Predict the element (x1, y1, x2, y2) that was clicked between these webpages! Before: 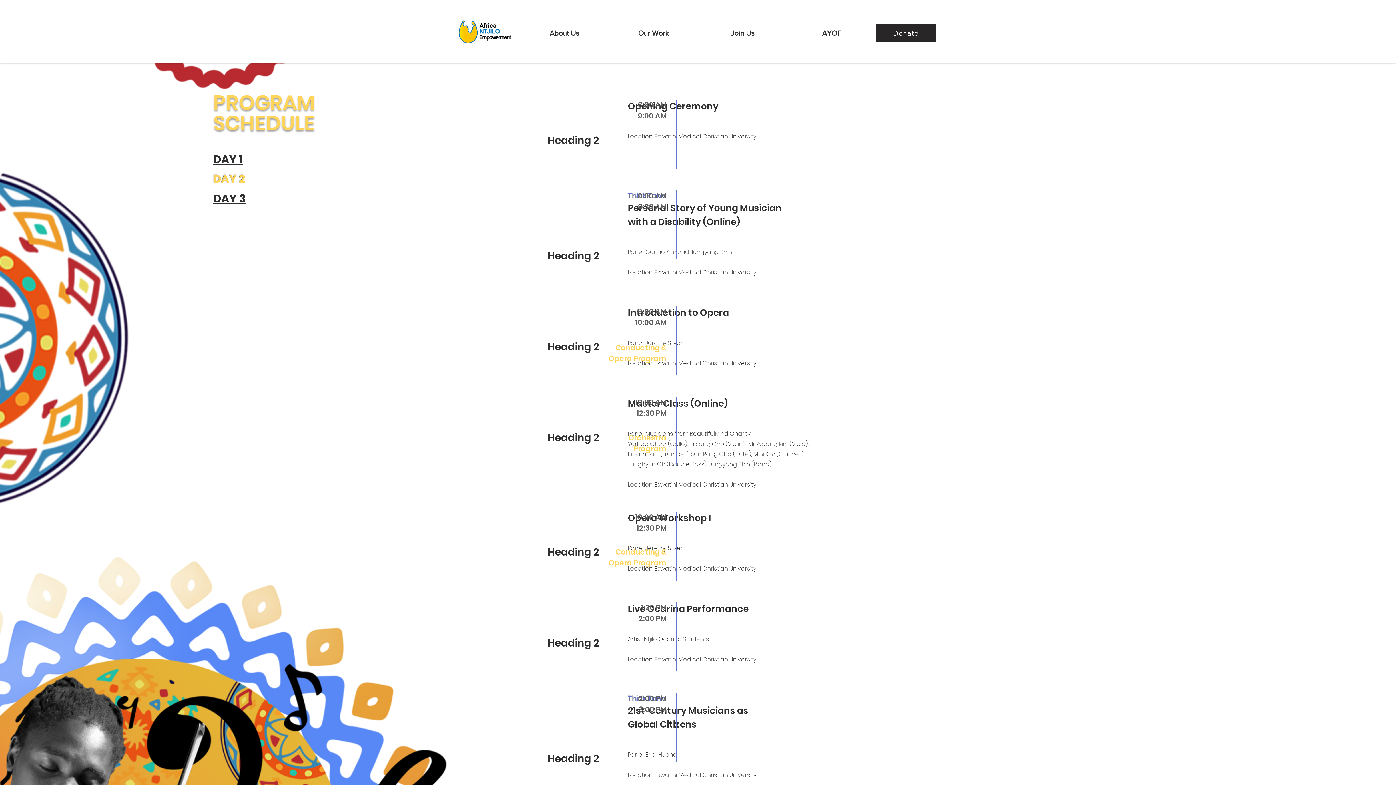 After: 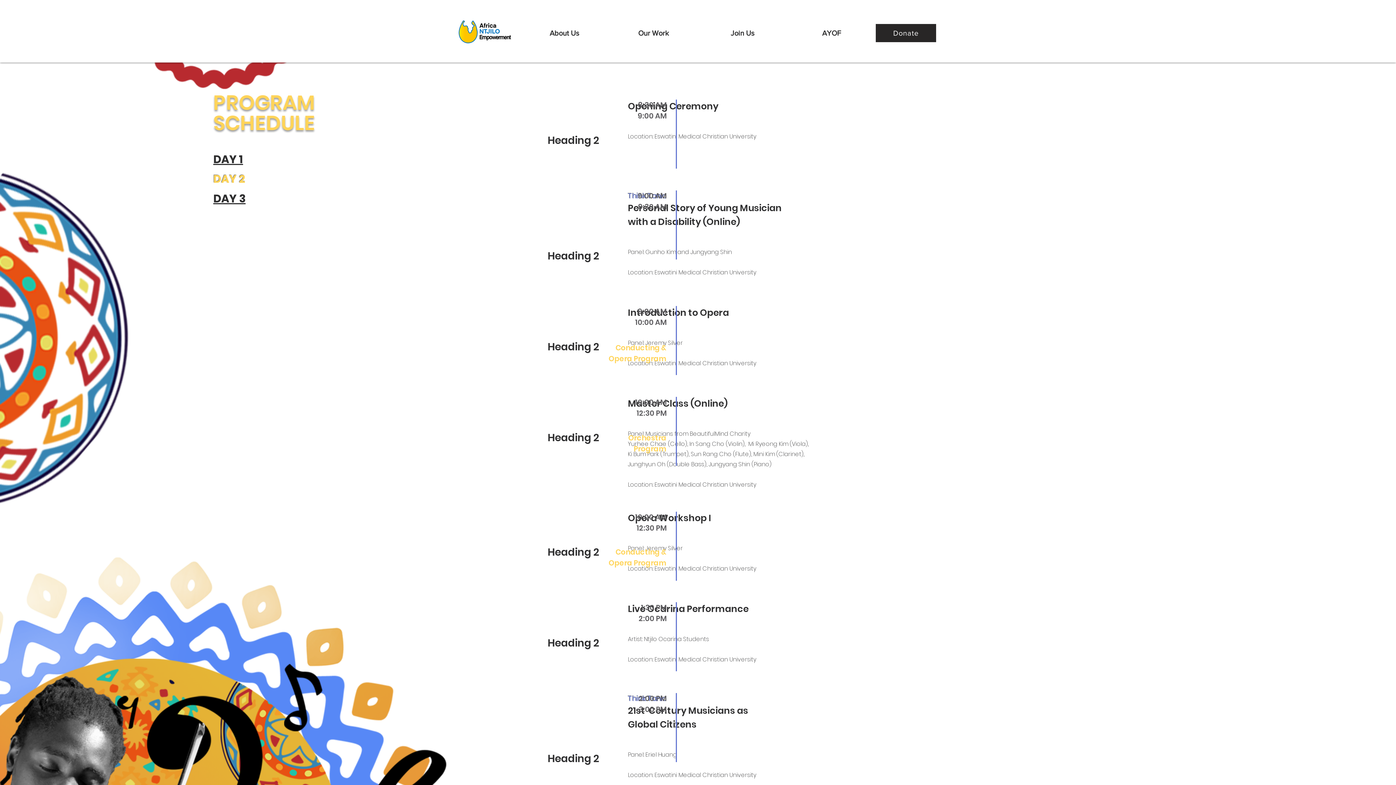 Action: bbox: (609, 24, 698, 42) label: Our Work